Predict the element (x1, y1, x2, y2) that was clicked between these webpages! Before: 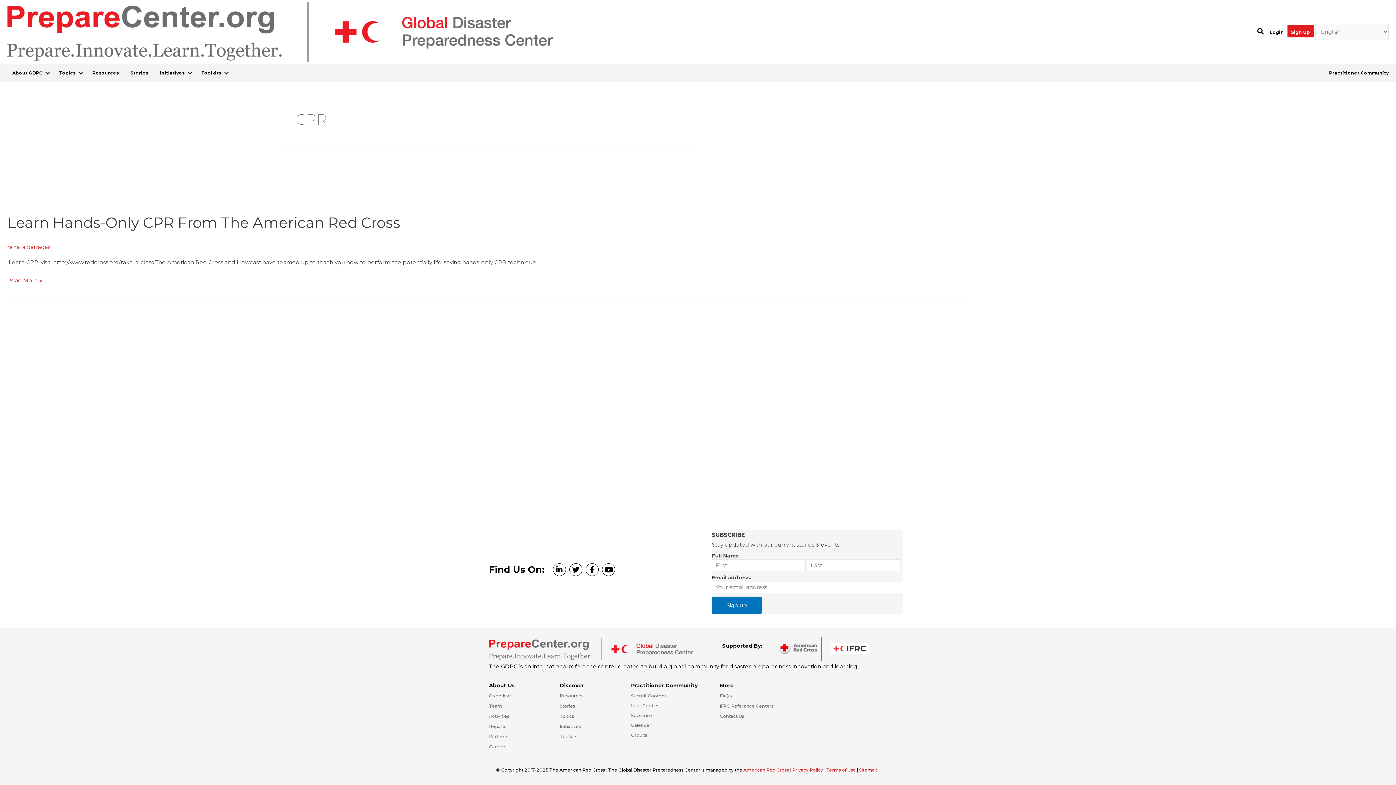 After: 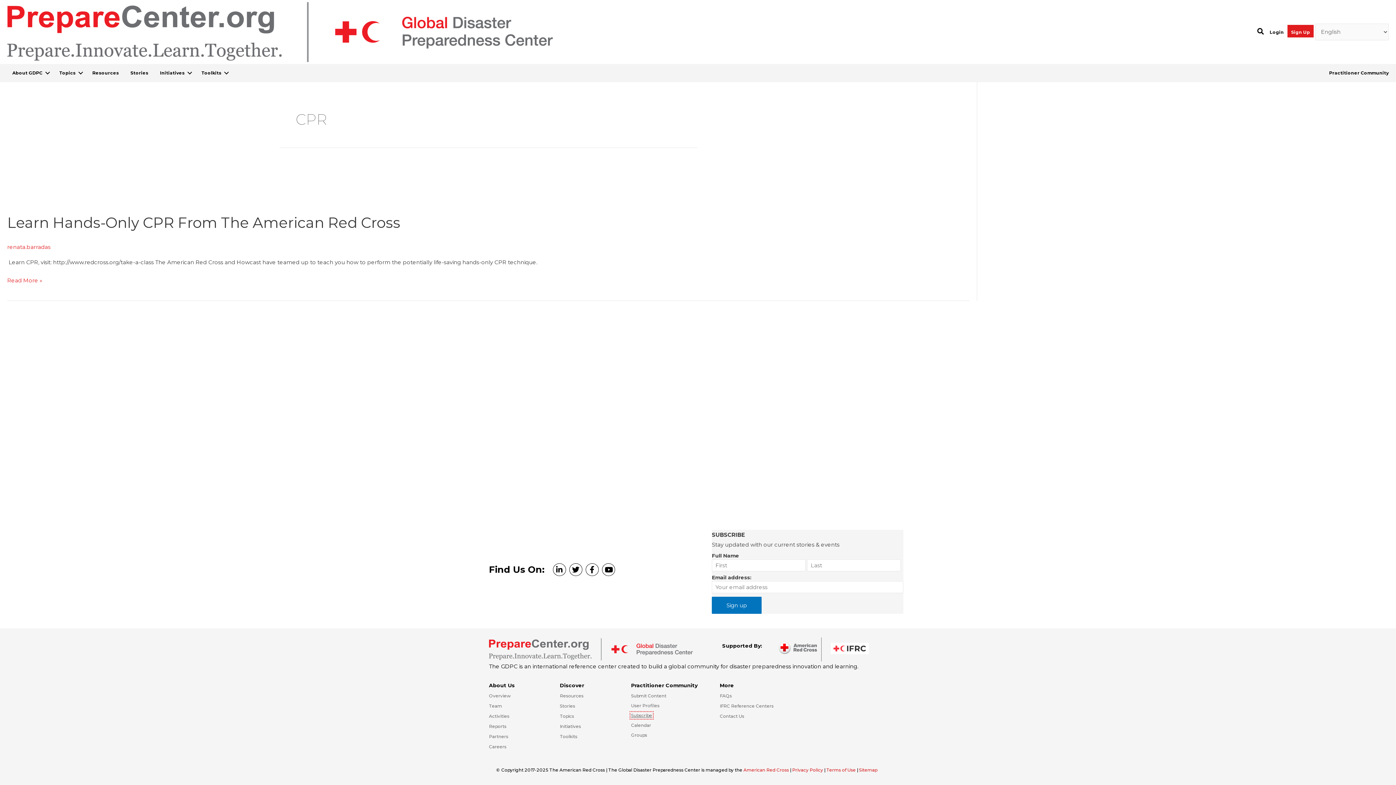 Action: label: Go to https://preparecenter.org/#arc-gdpc-footer bbox: (631, 713, 652, 718)